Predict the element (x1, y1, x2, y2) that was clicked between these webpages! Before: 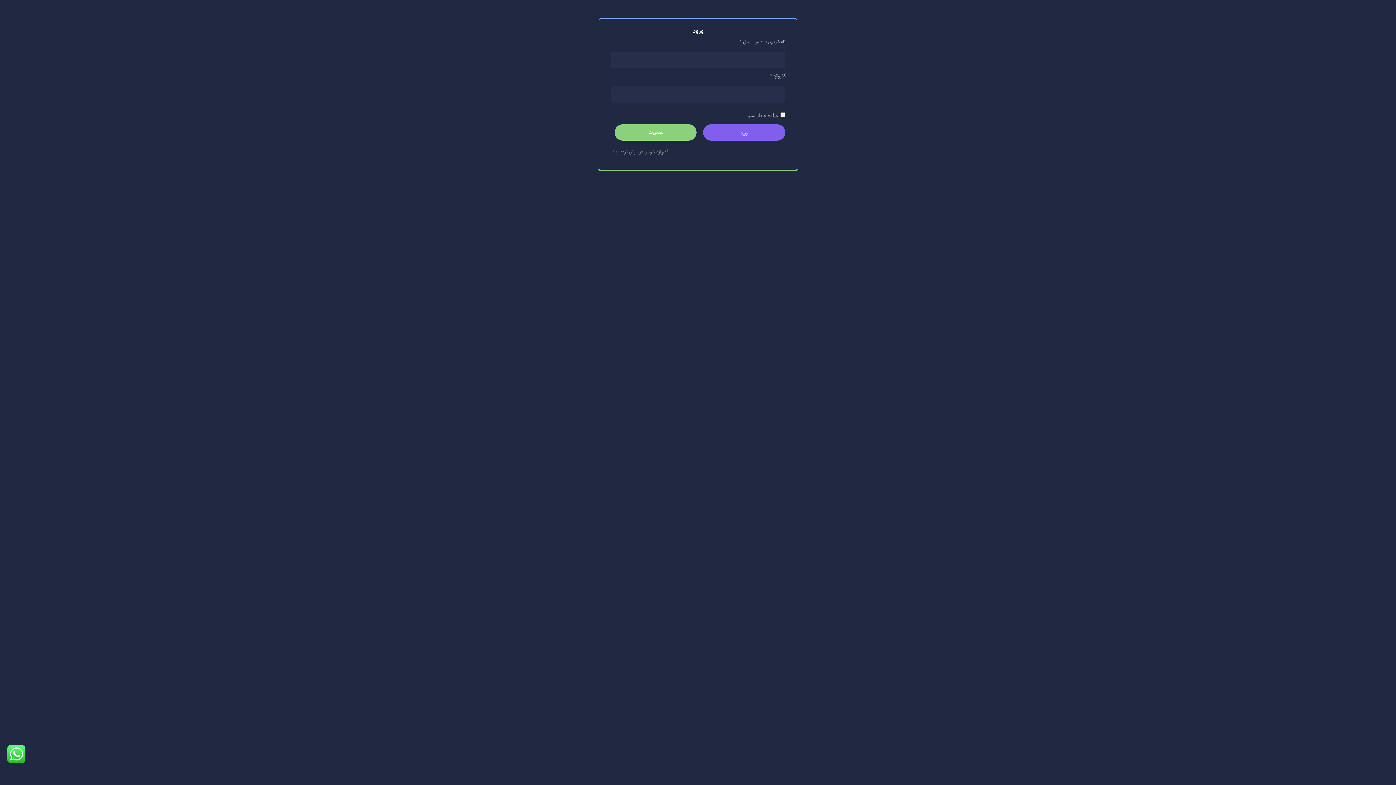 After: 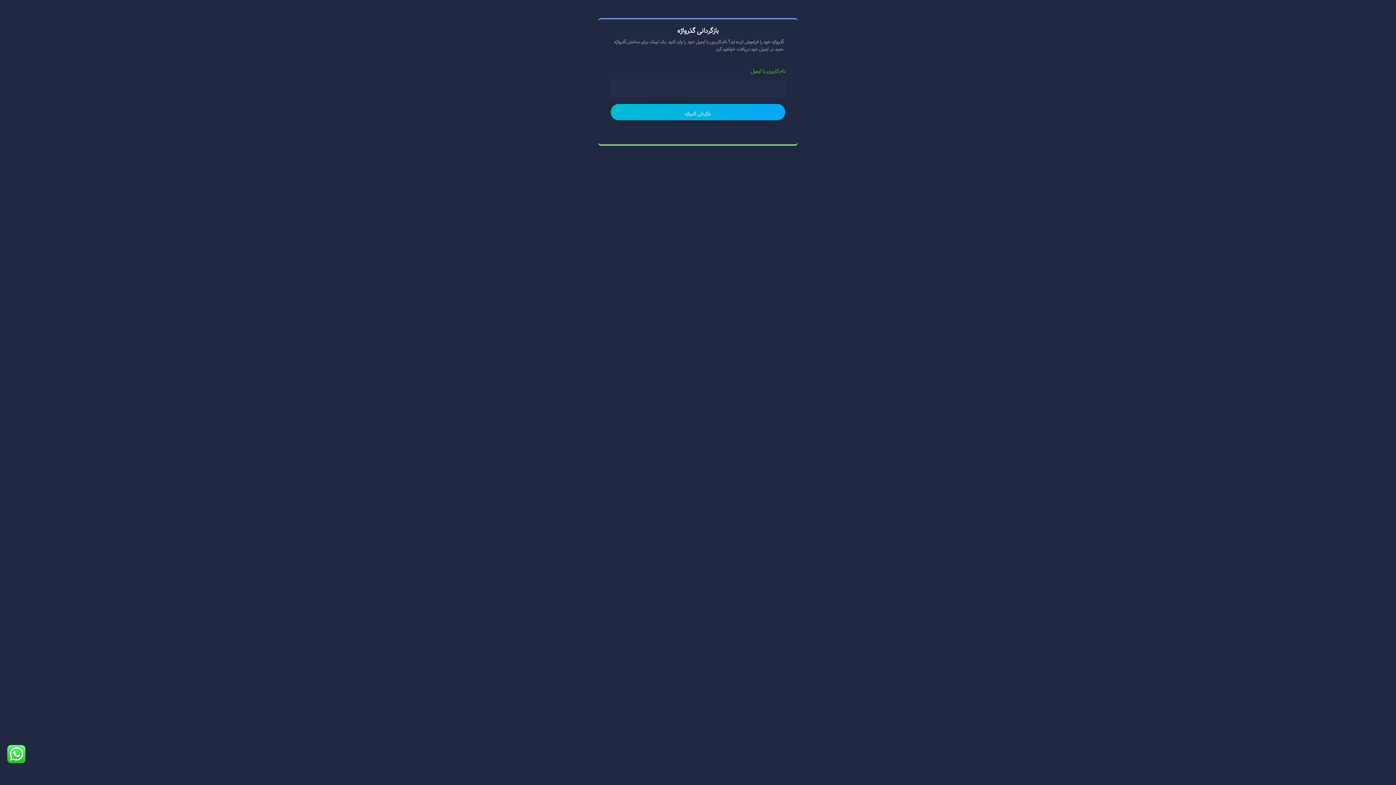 Action: label: گذرواژه خود را فراموش کرده اید؟ bbox: (612, 148, 783, 155)